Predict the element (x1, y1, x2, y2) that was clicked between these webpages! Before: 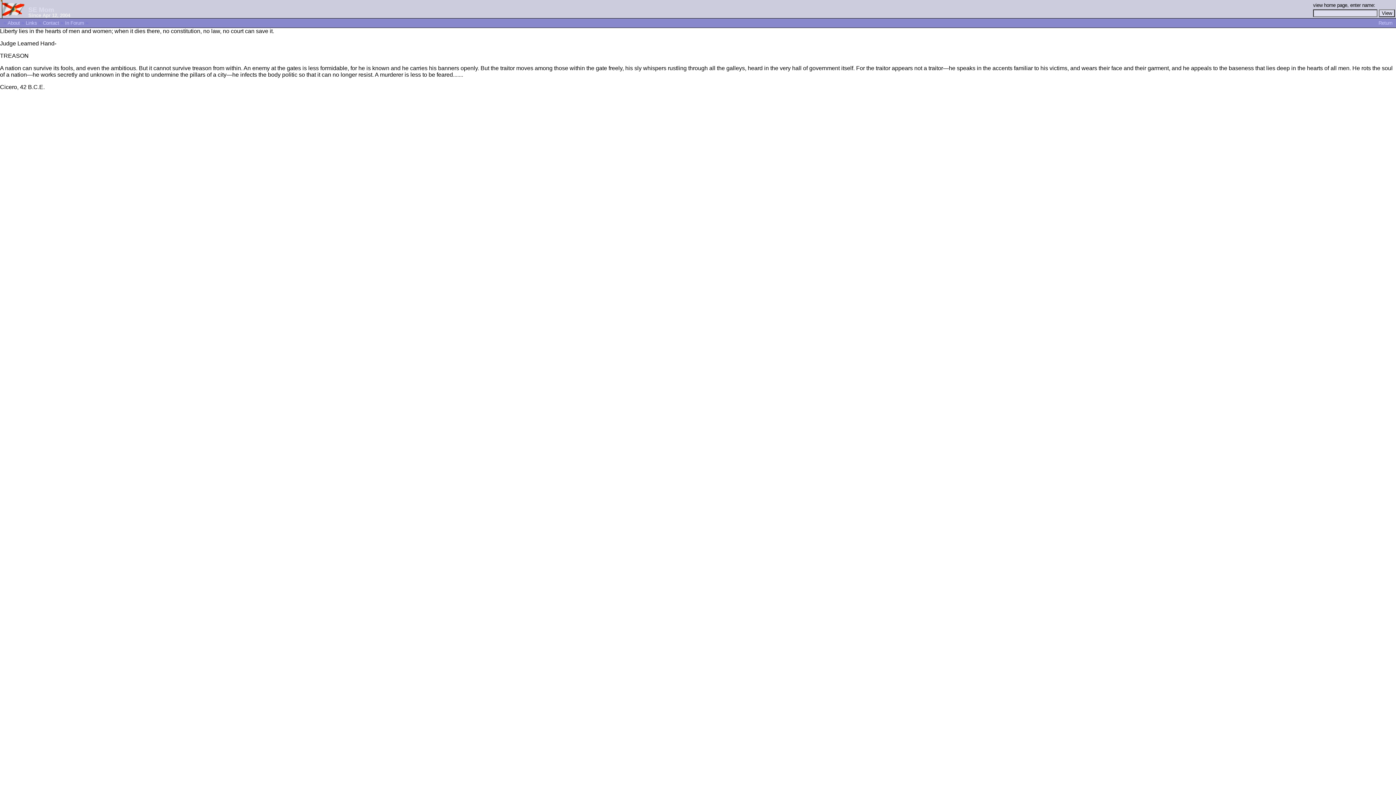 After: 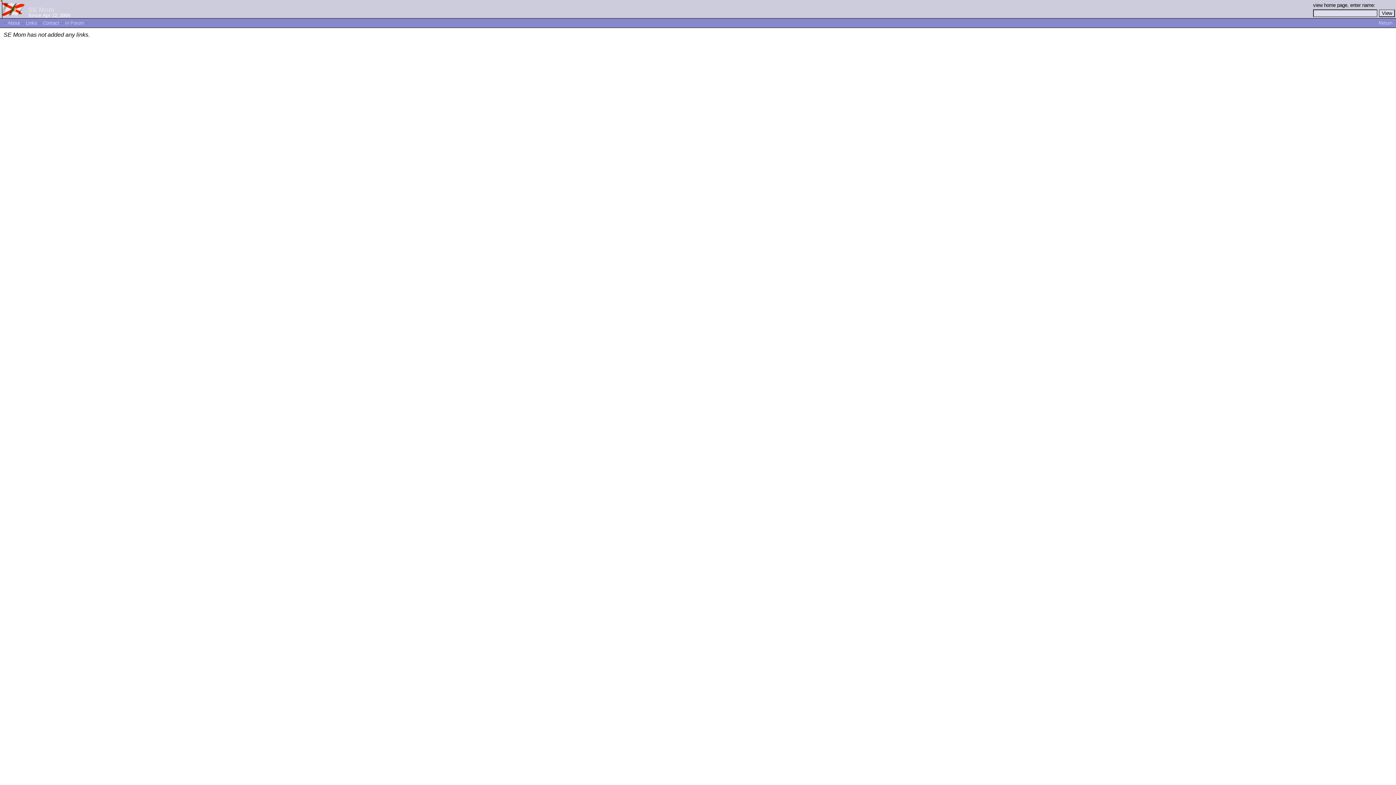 Action: label: Links bbox: (25, 20, 37, 25)